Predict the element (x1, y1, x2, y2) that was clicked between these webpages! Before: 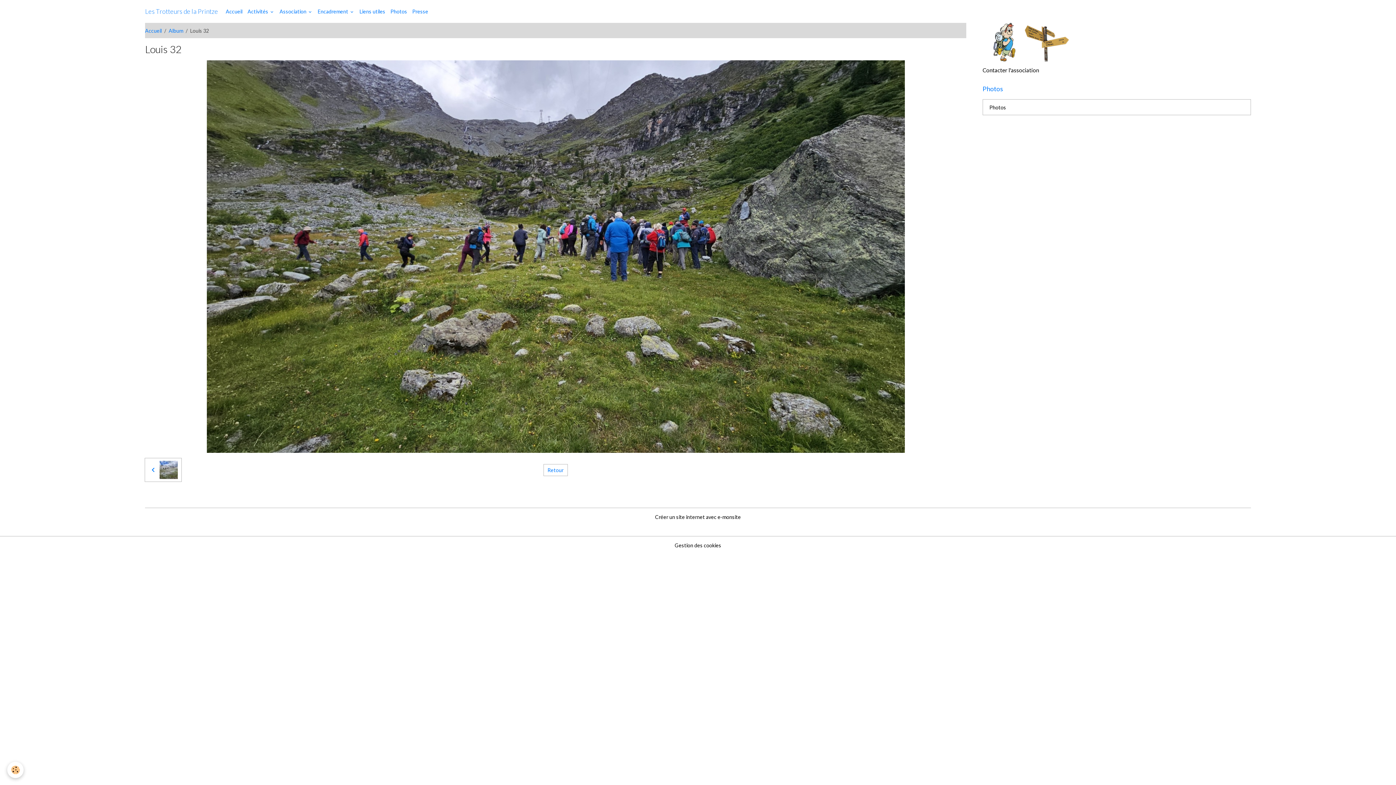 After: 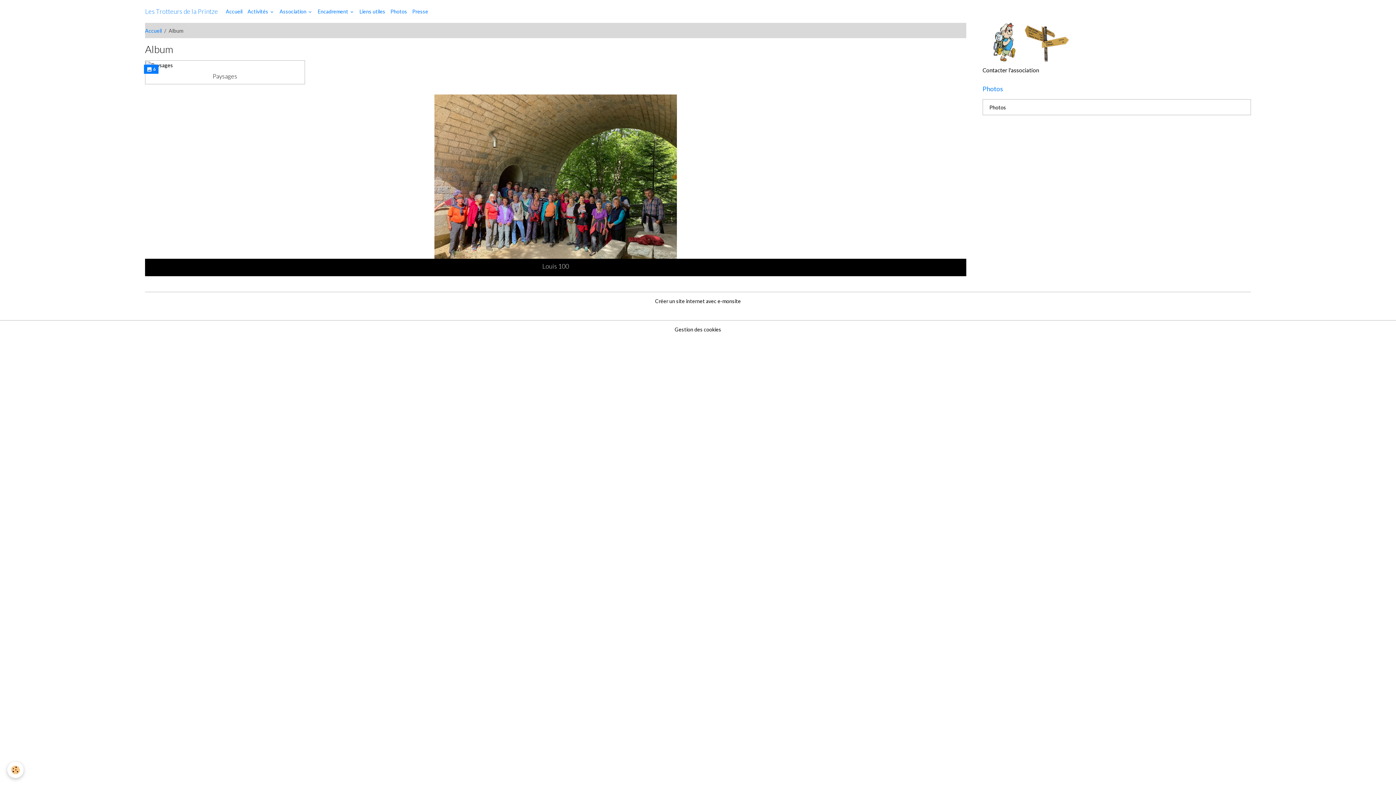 Action: bbox: (168, 27, 183, 33) label: Album